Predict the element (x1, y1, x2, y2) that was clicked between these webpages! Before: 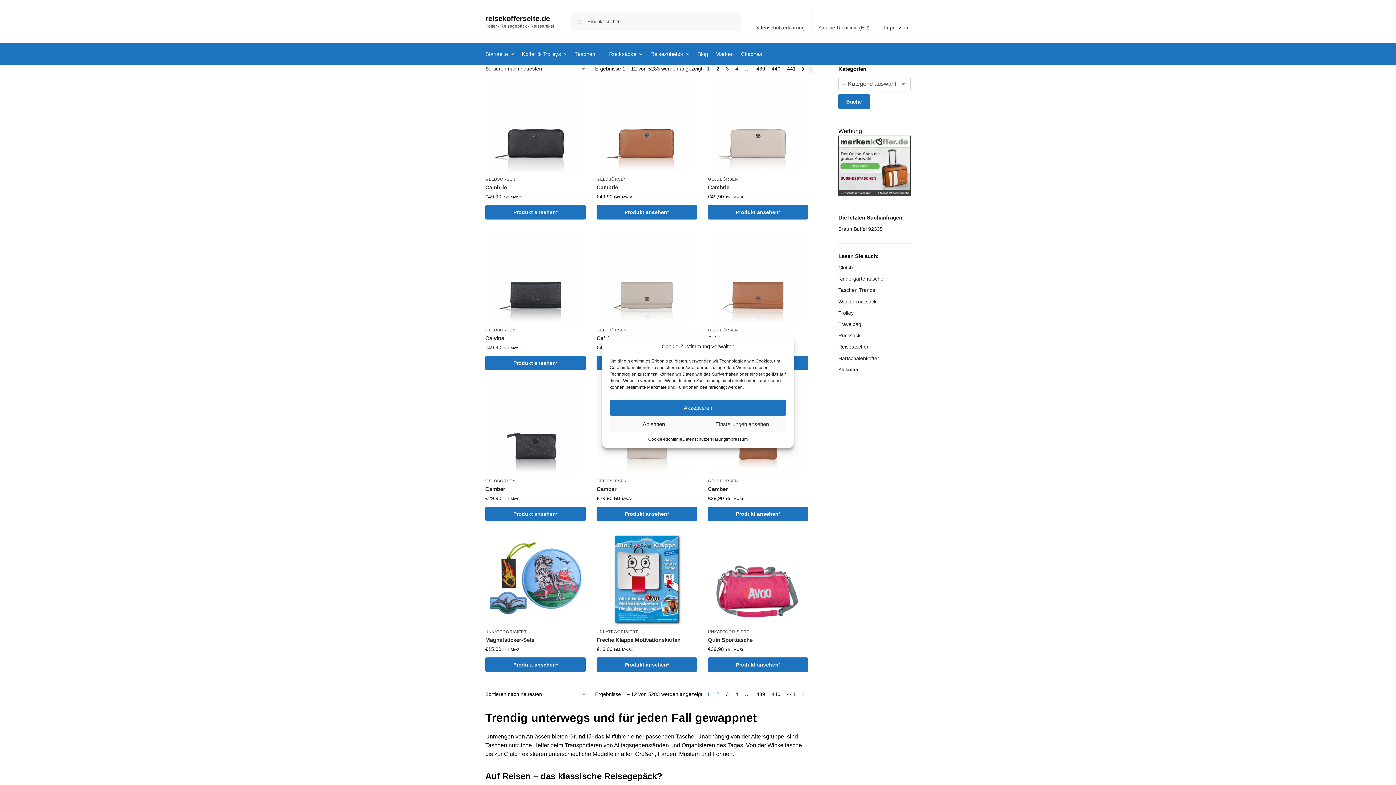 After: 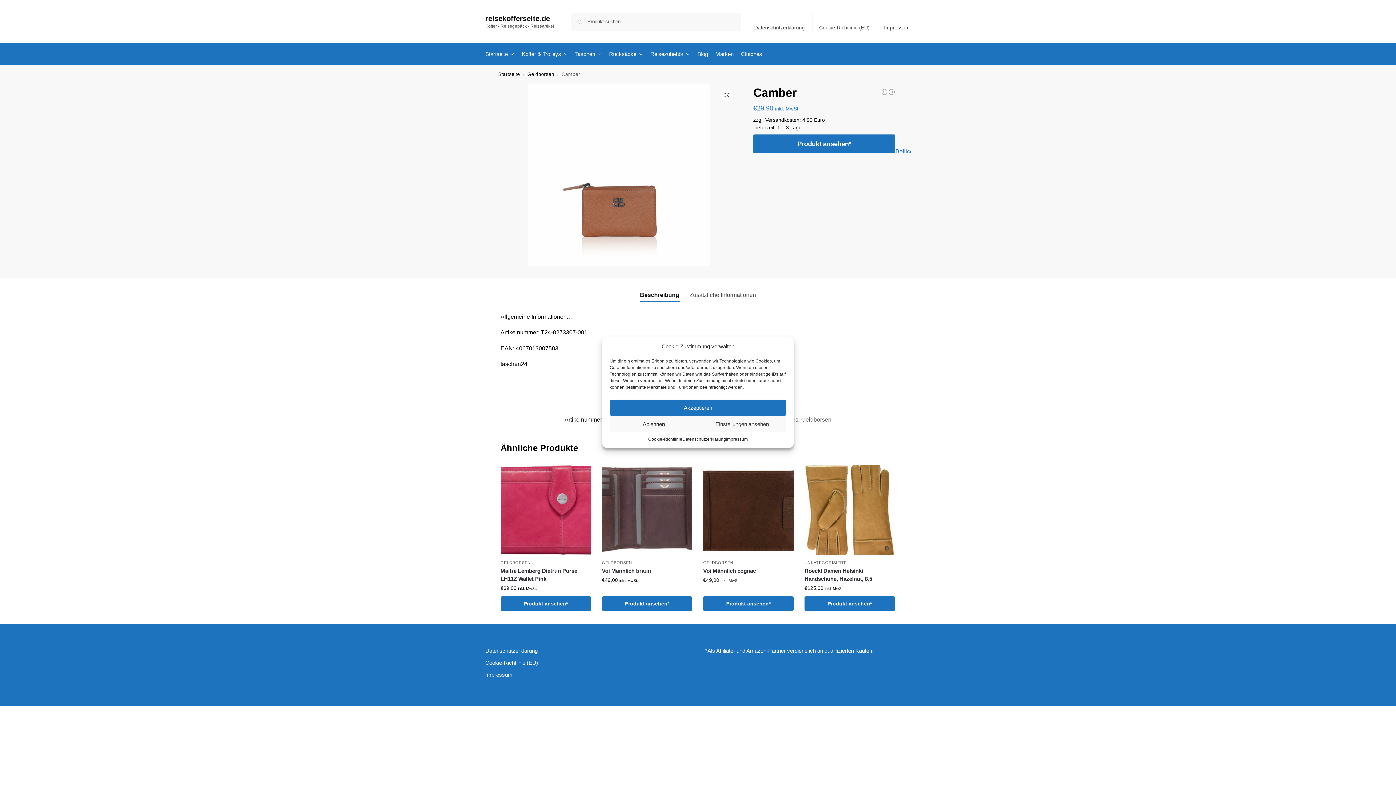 Action: label: Camber bbox: (708, 485, 808, 493)